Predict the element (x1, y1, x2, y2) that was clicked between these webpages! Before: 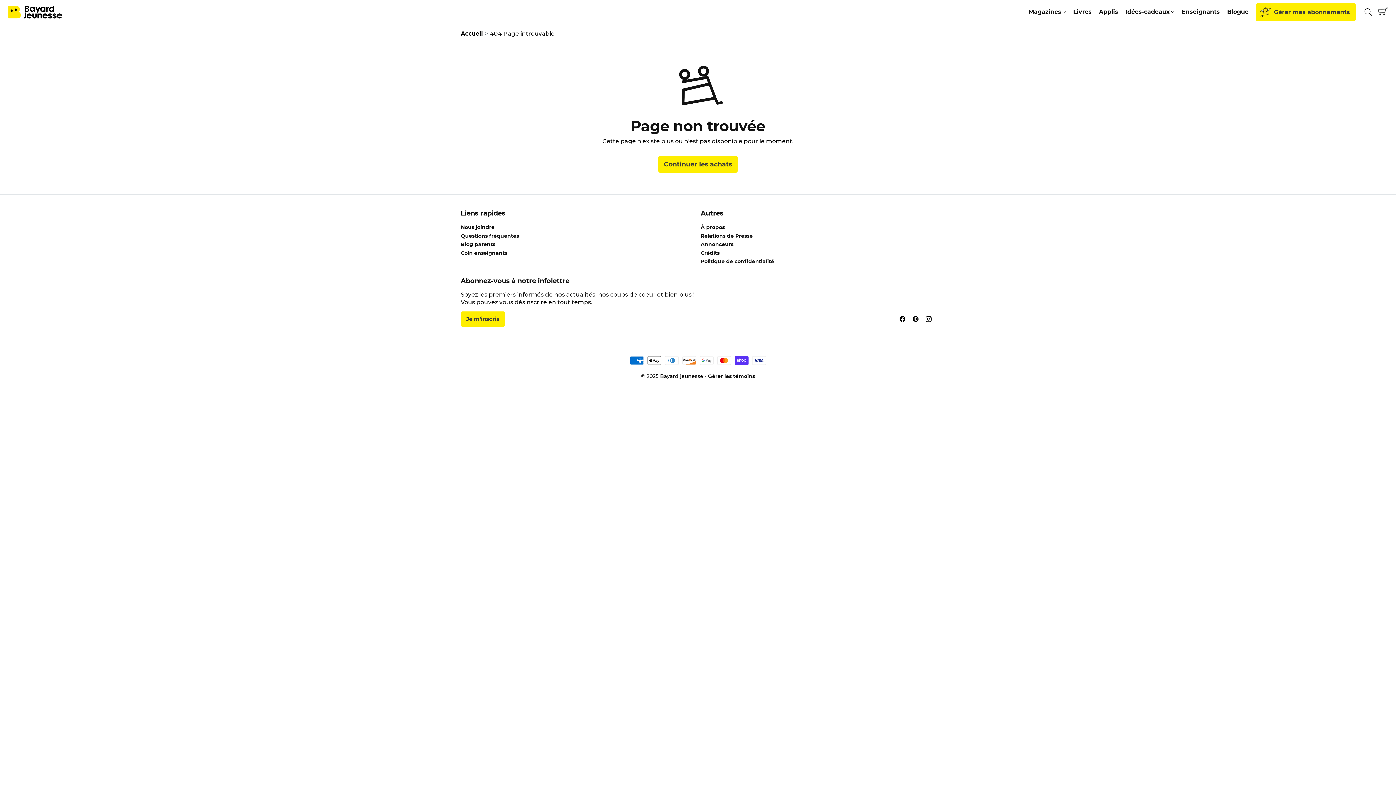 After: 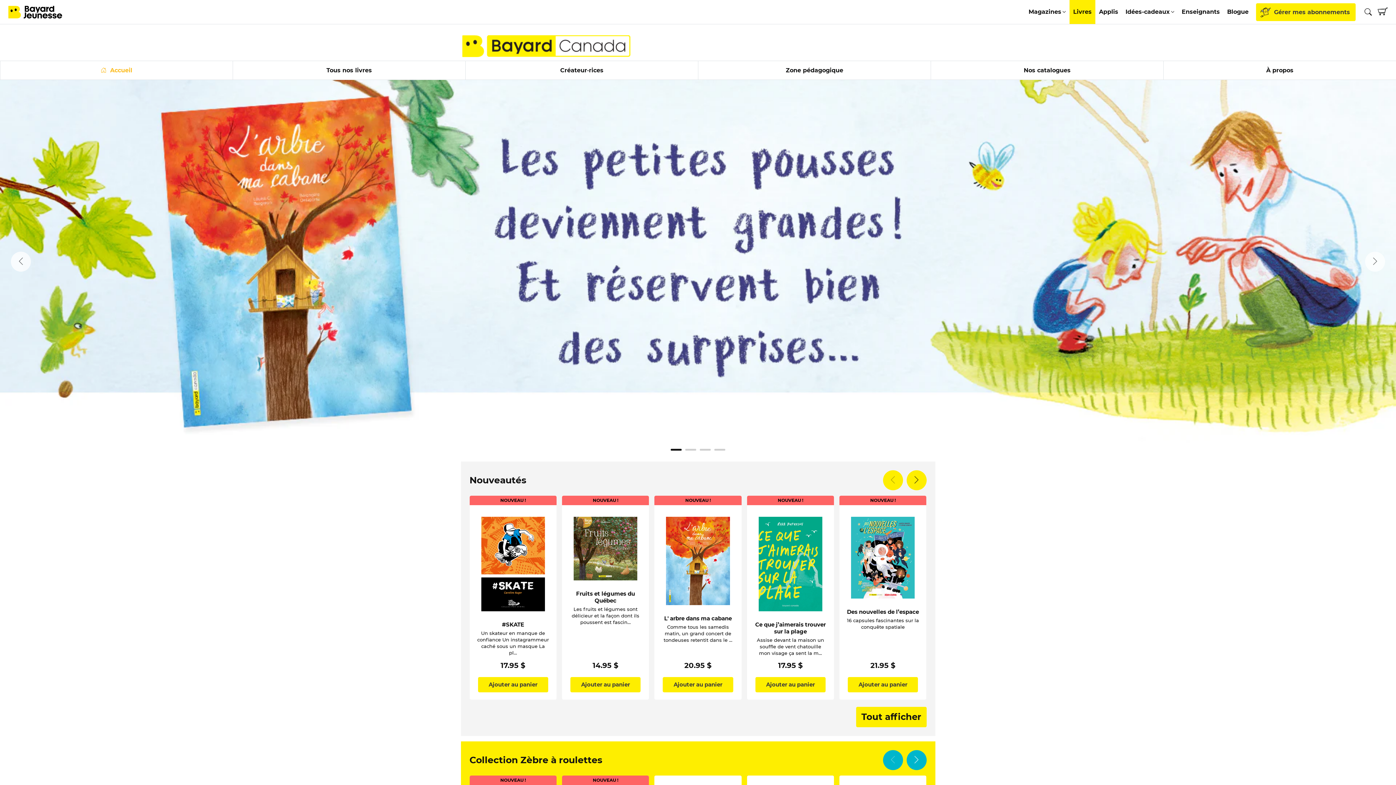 Action: label: Livres bbox: (1069, 0, 1095, 24)